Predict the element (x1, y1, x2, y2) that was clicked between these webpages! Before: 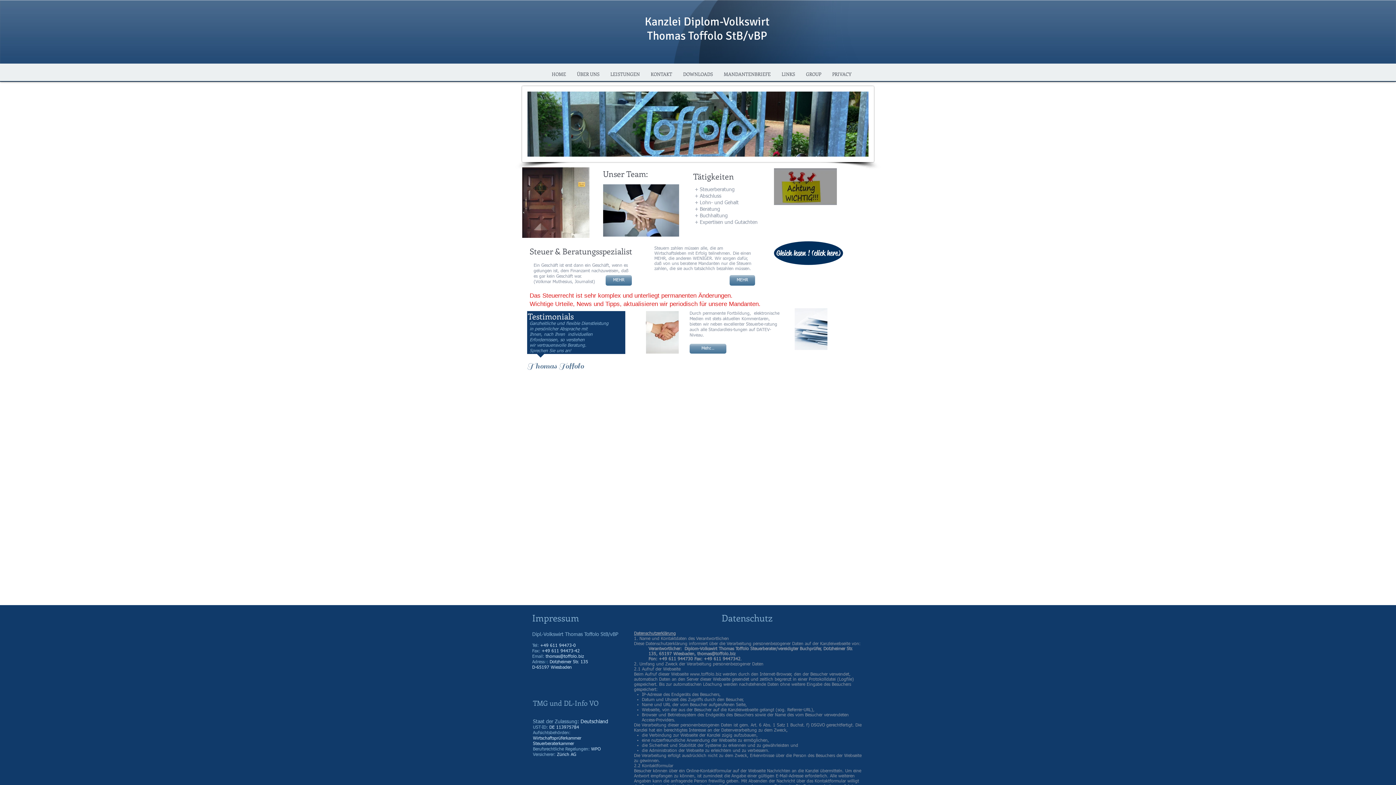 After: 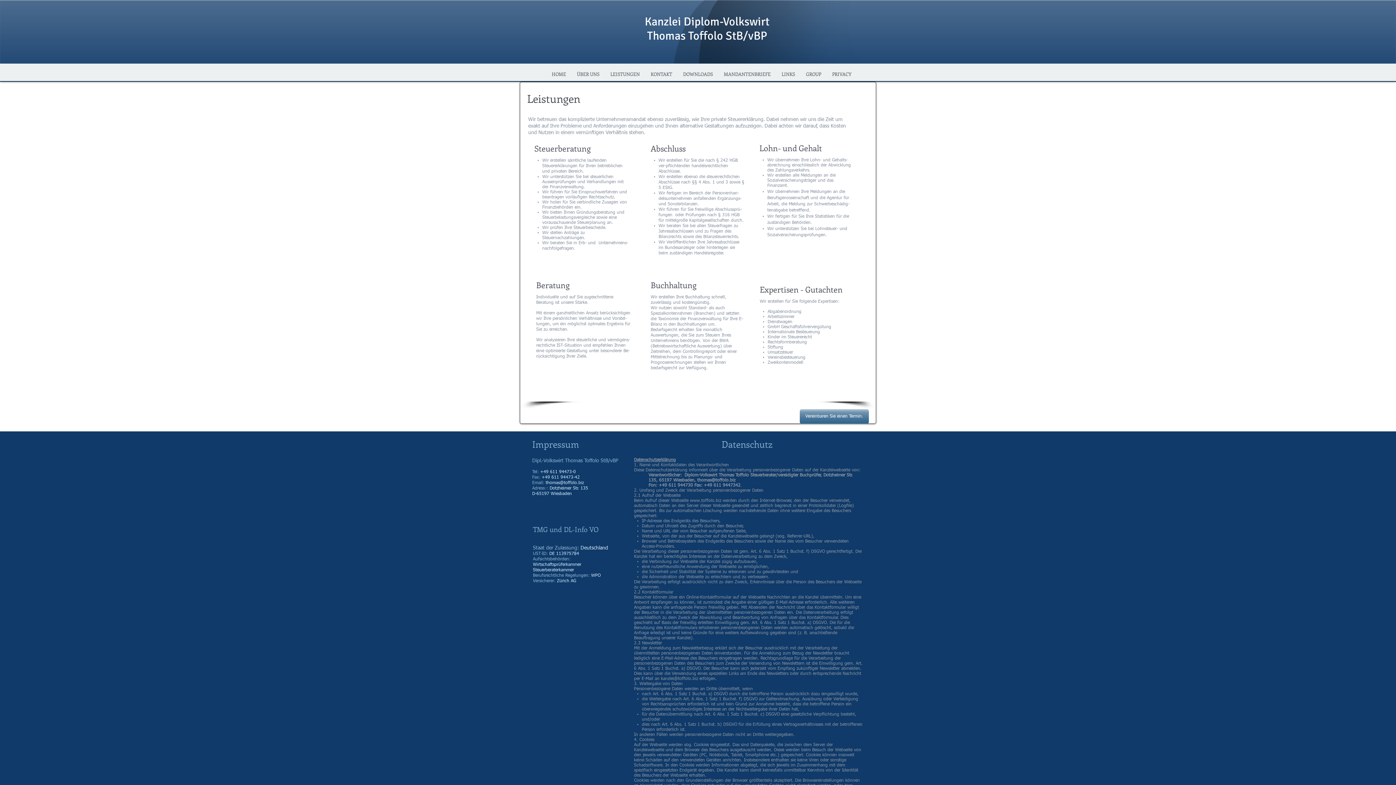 Action: bbox: (605, 275, 632, 285) label: MEHR